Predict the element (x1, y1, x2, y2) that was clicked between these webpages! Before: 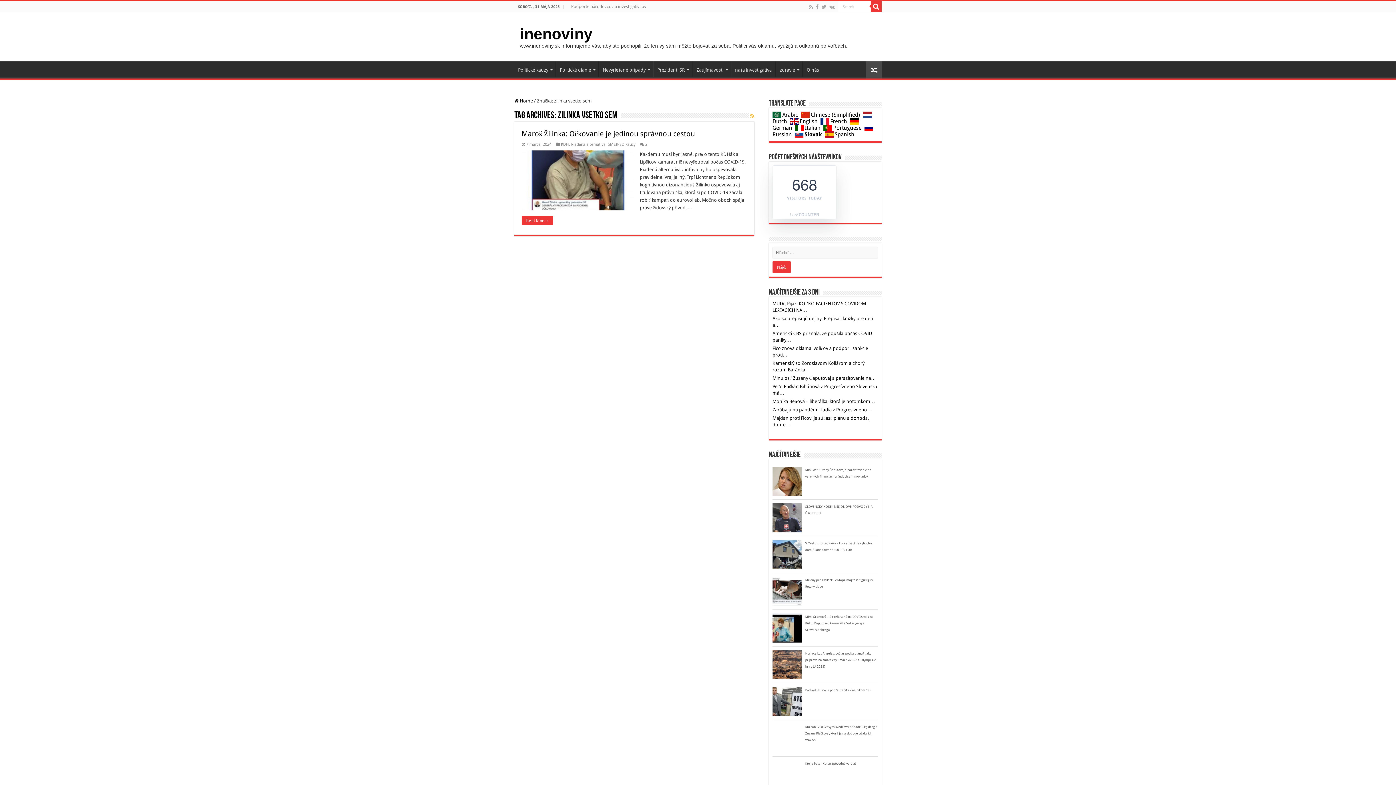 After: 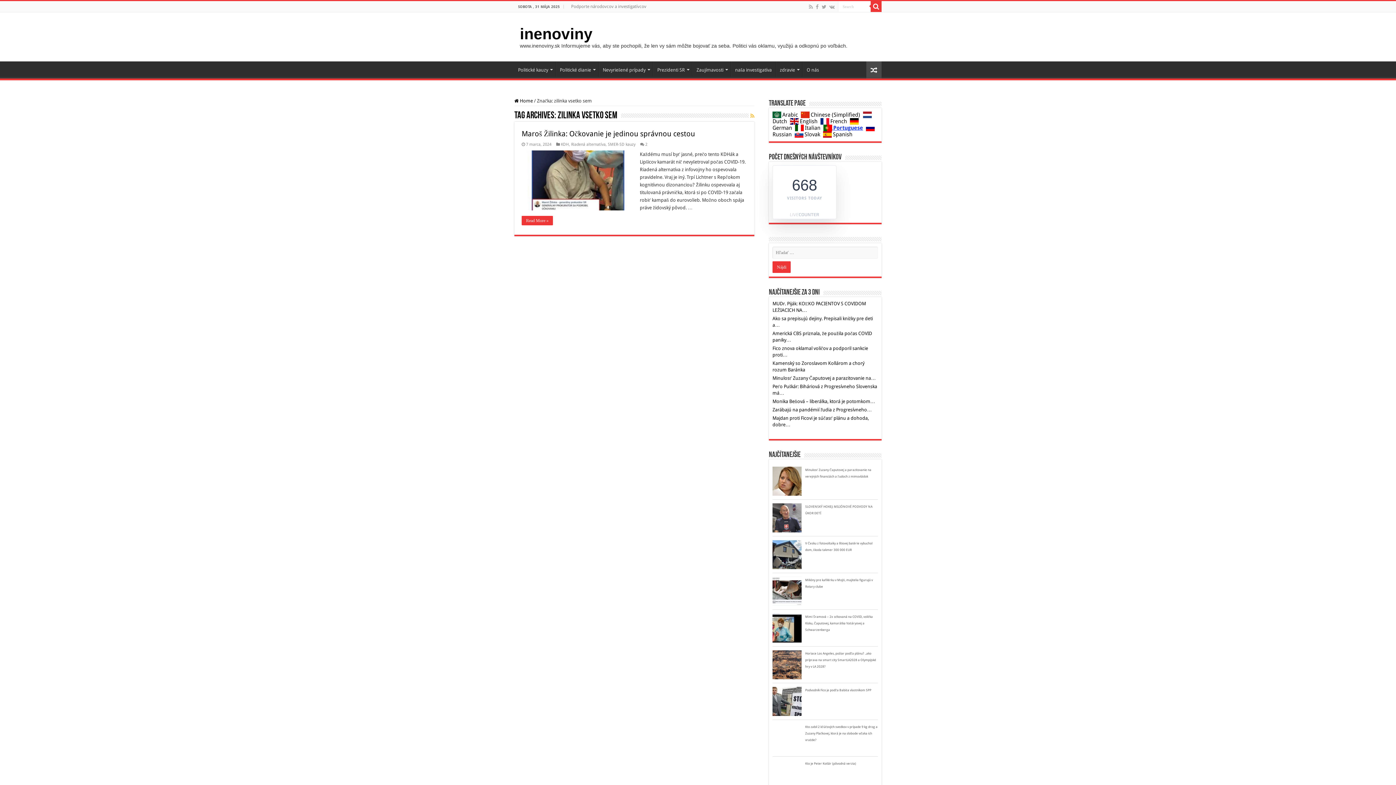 Action: bbox: (823, 124, 863, 130) label:  Portuguese